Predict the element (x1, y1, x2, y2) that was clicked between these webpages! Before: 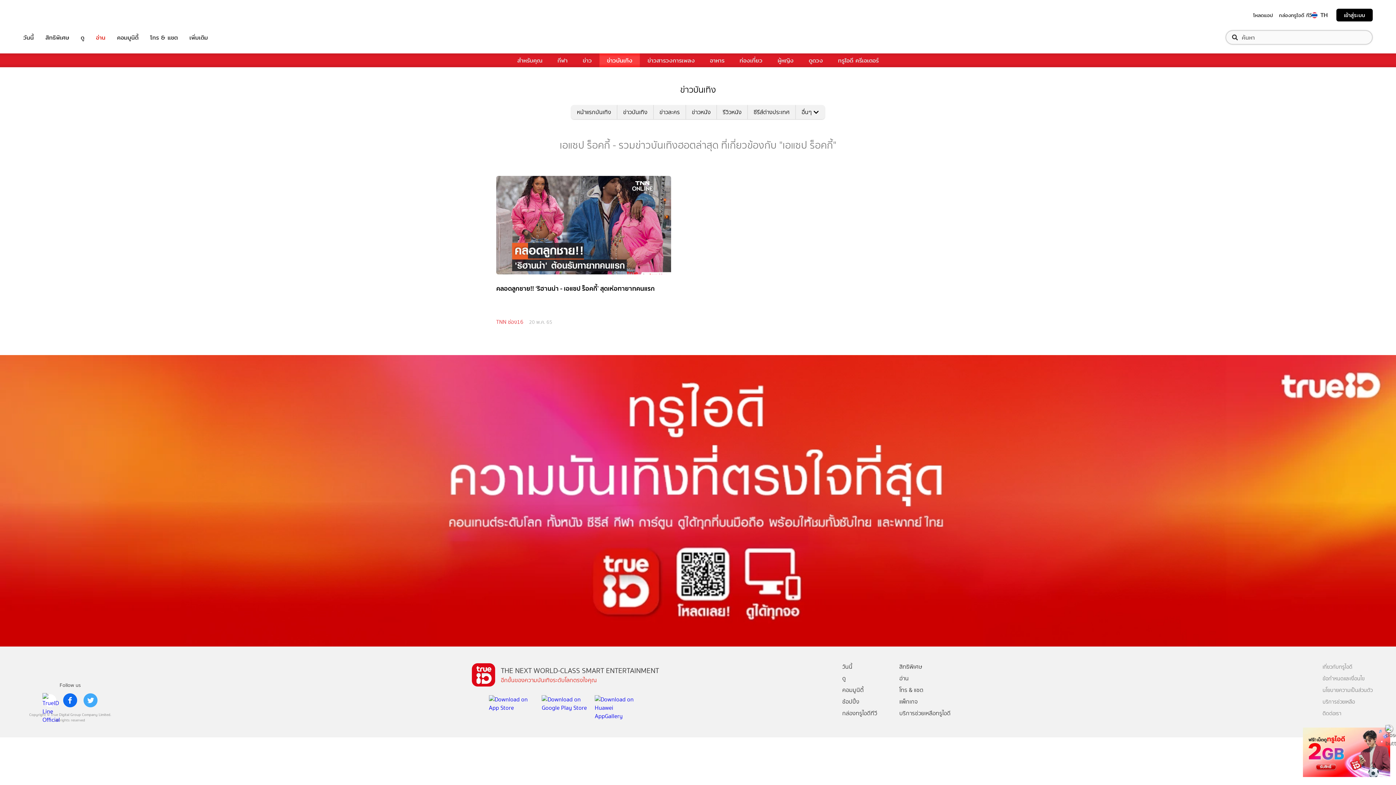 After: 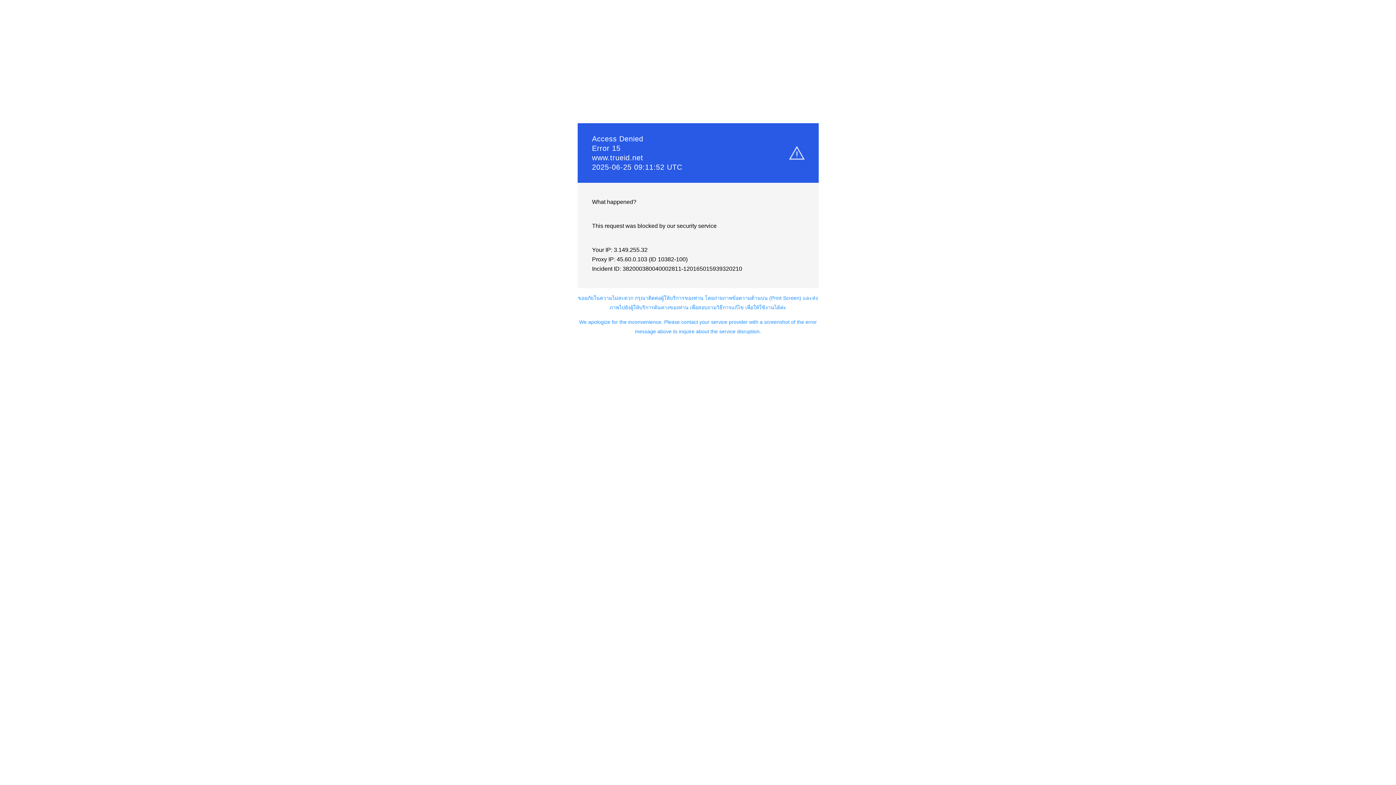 Action: label: อ่าน bbox: (96, 32, 105, 42)